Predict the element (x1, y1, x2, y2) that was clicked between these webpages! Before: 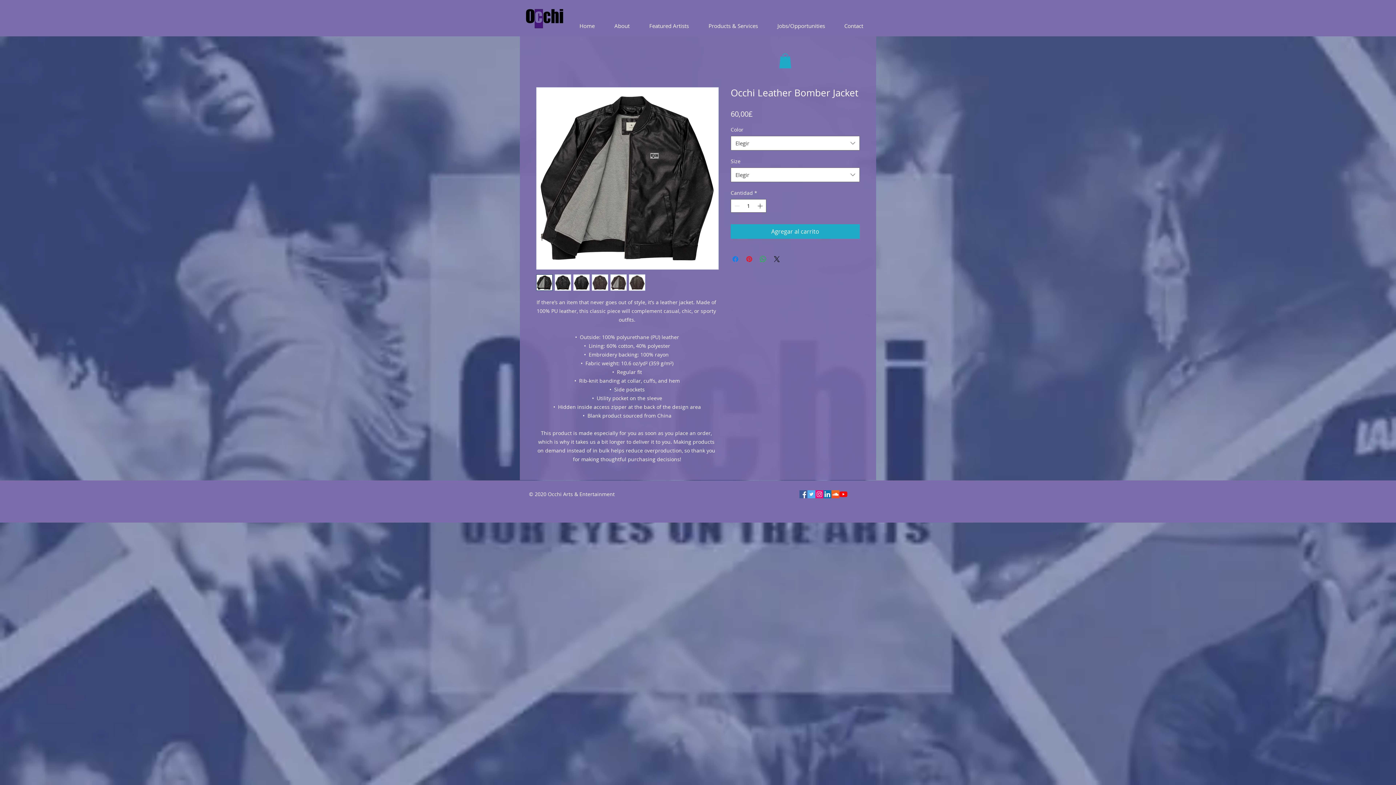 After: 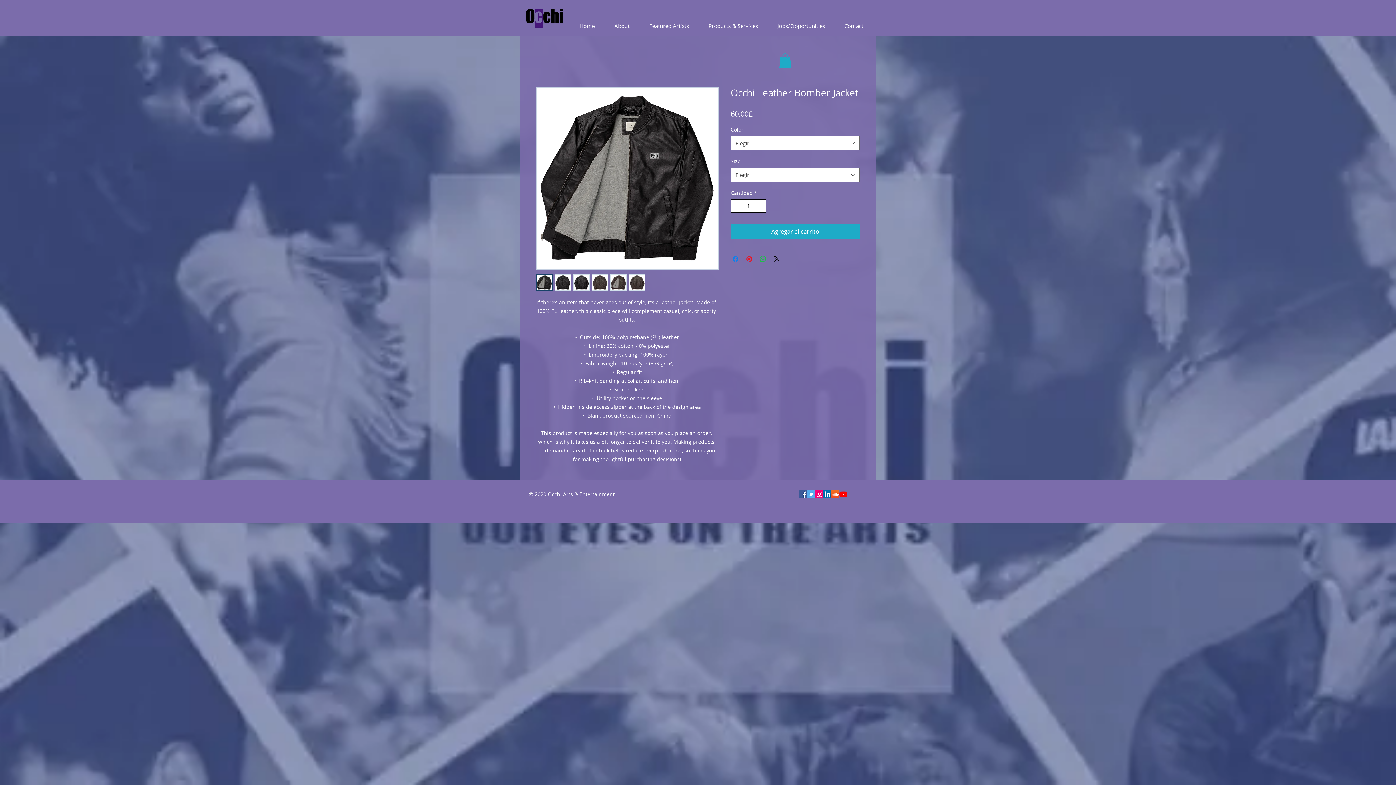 Action: label: Increment bbox: (756, 199, 765, 212)